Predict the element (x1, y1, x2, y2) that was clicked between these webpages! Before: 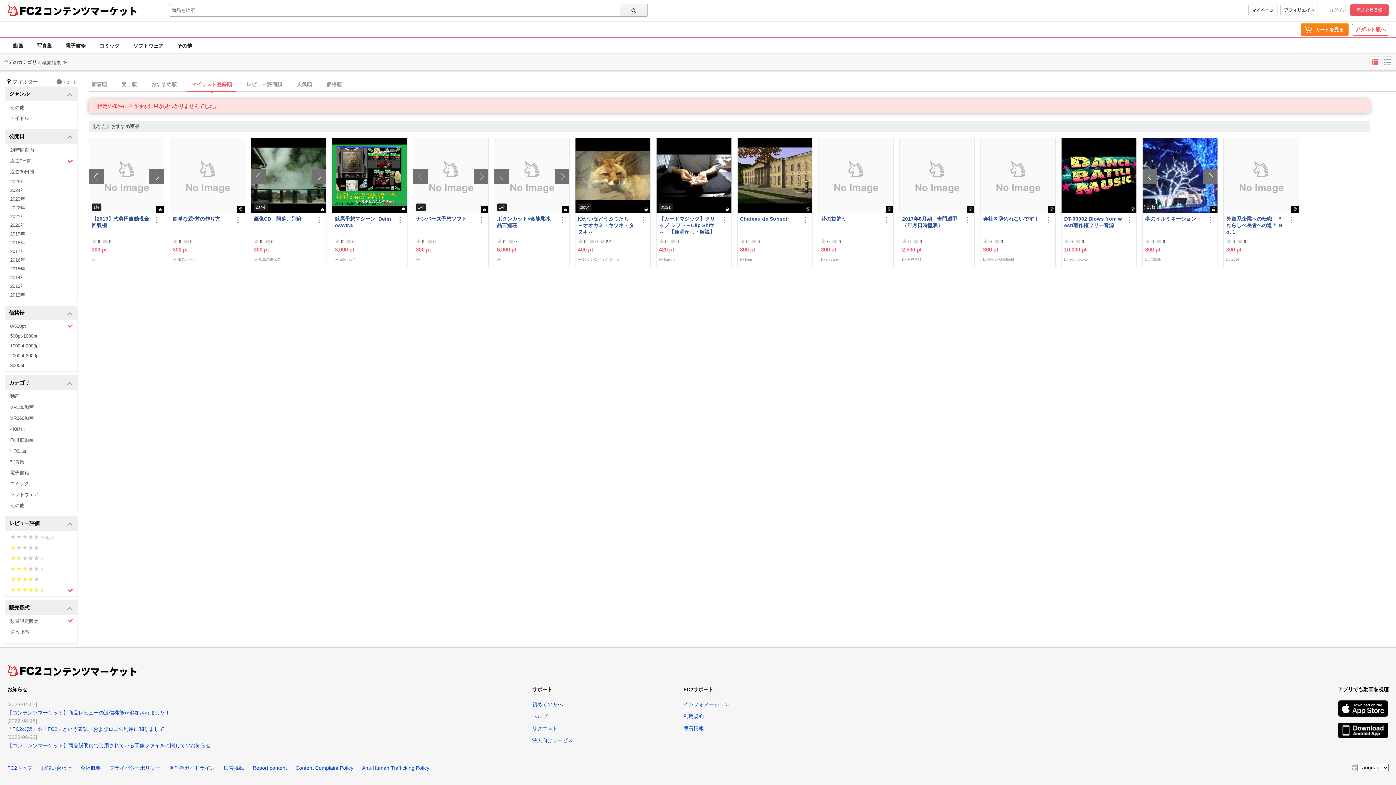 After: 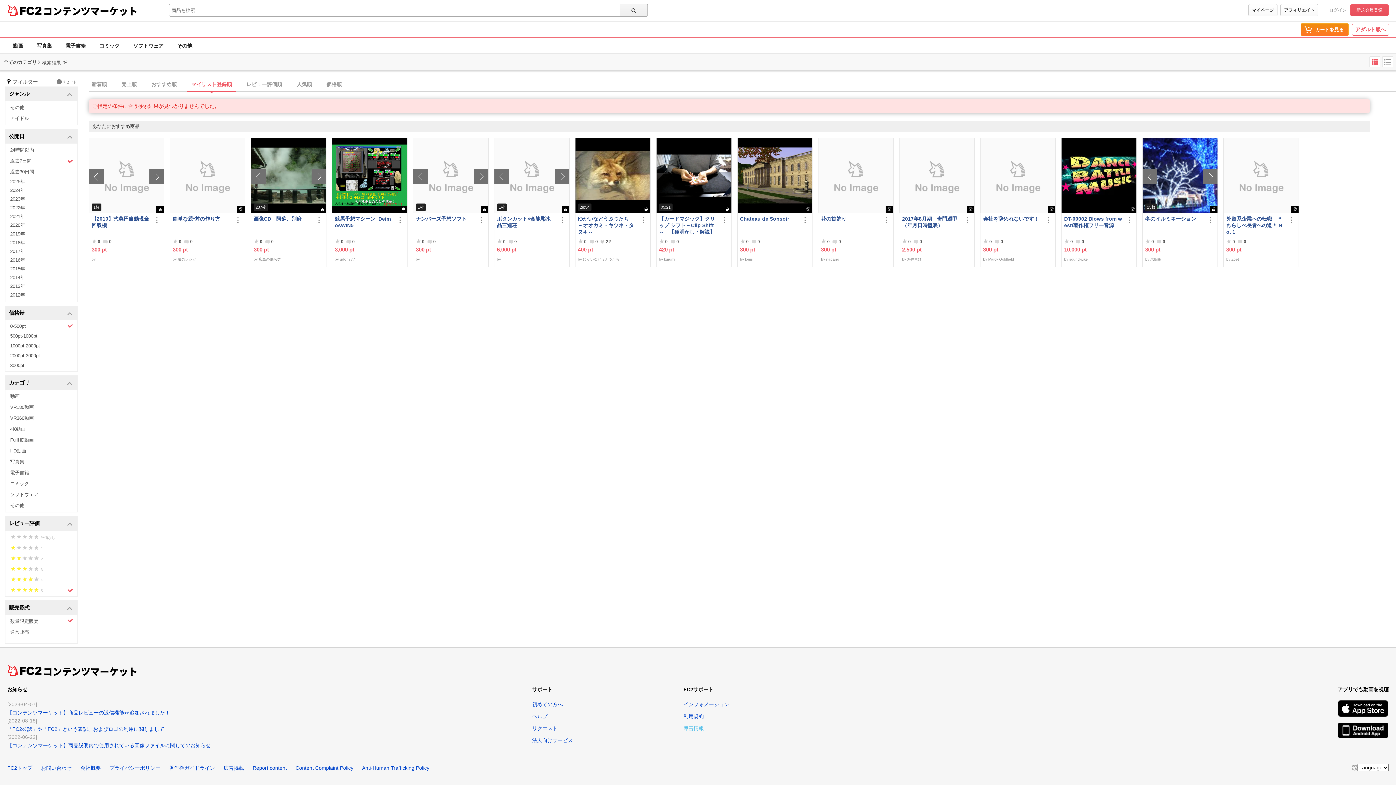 Action: label: 障害情報 bbox: (683, 725, 704, 731)